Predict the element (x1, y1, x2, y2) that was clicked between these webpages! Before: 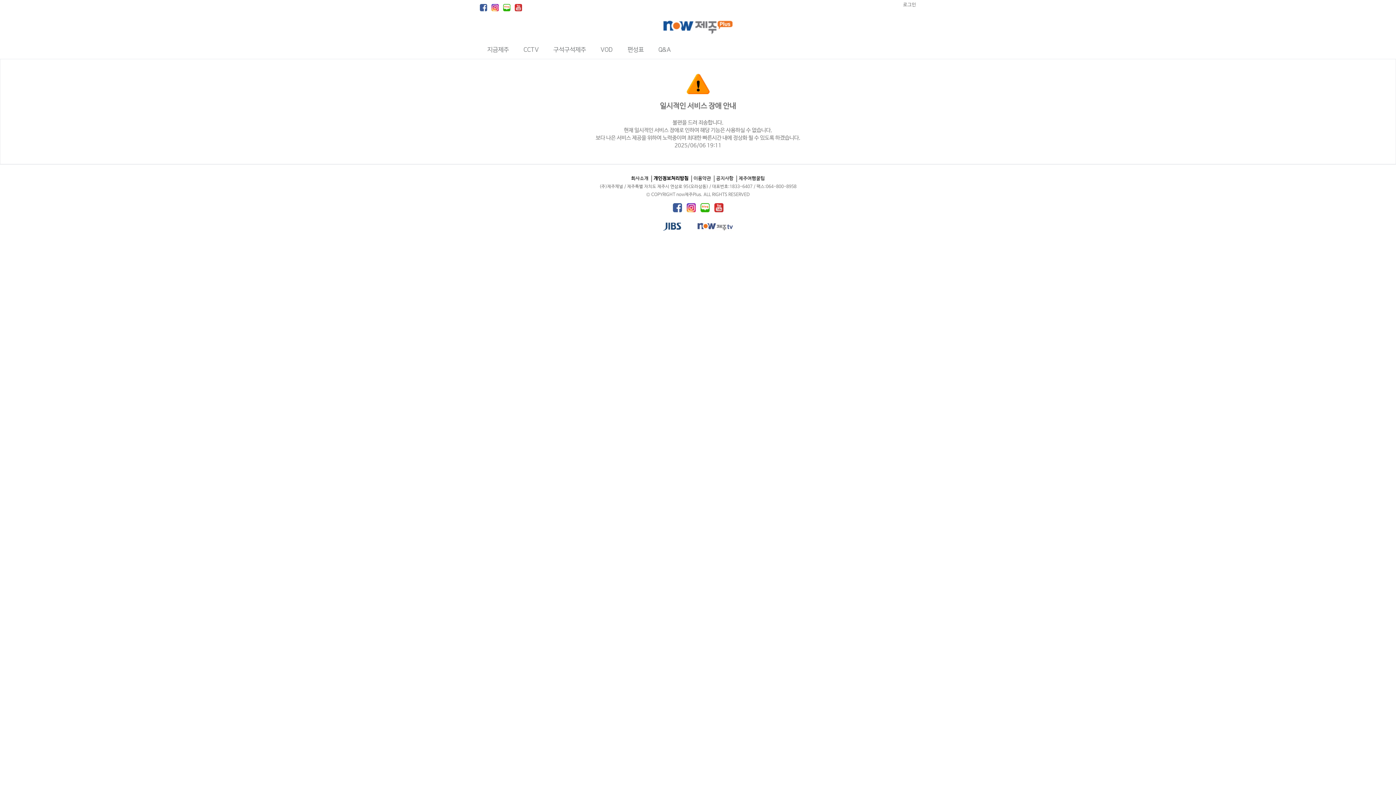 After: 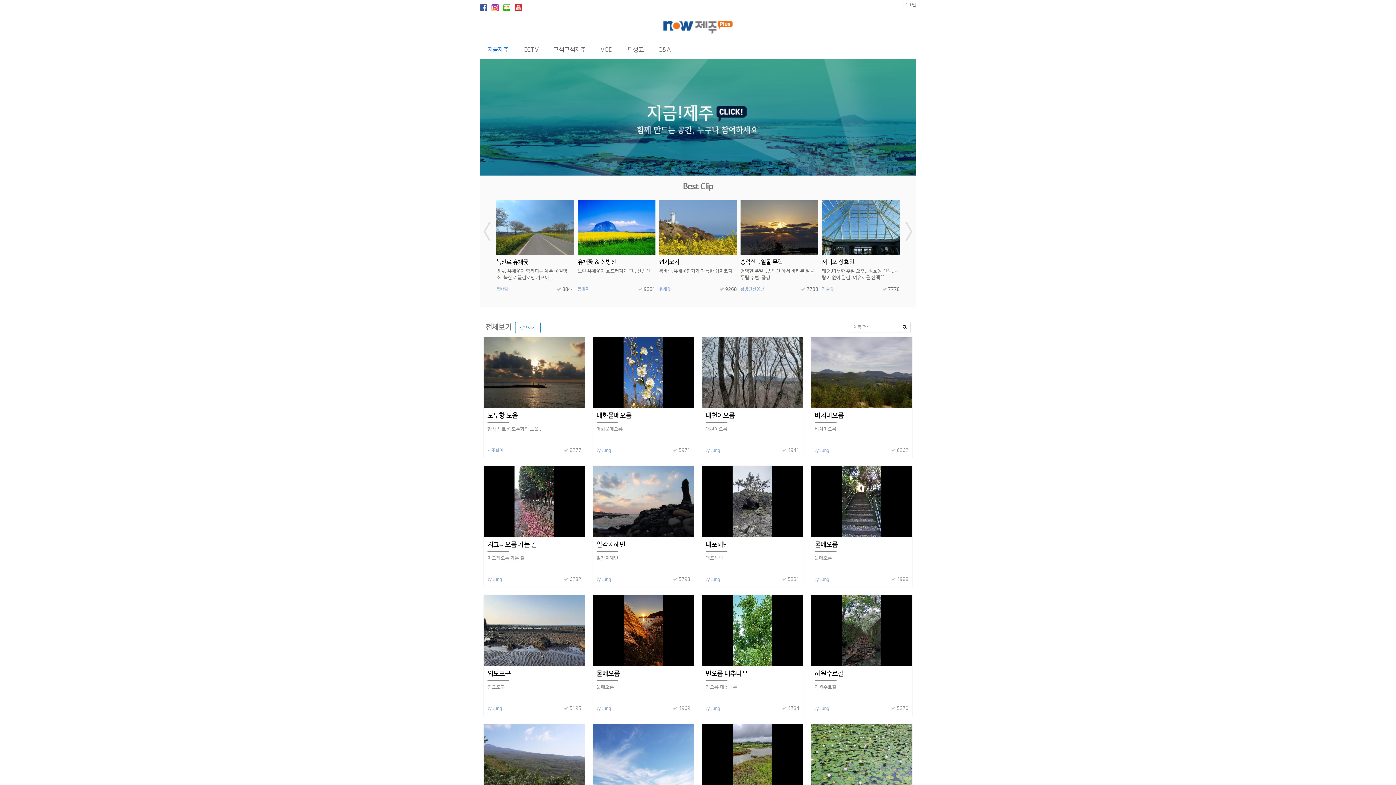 Action: bbox: (480, 40, 516, 58) label: 지금제주